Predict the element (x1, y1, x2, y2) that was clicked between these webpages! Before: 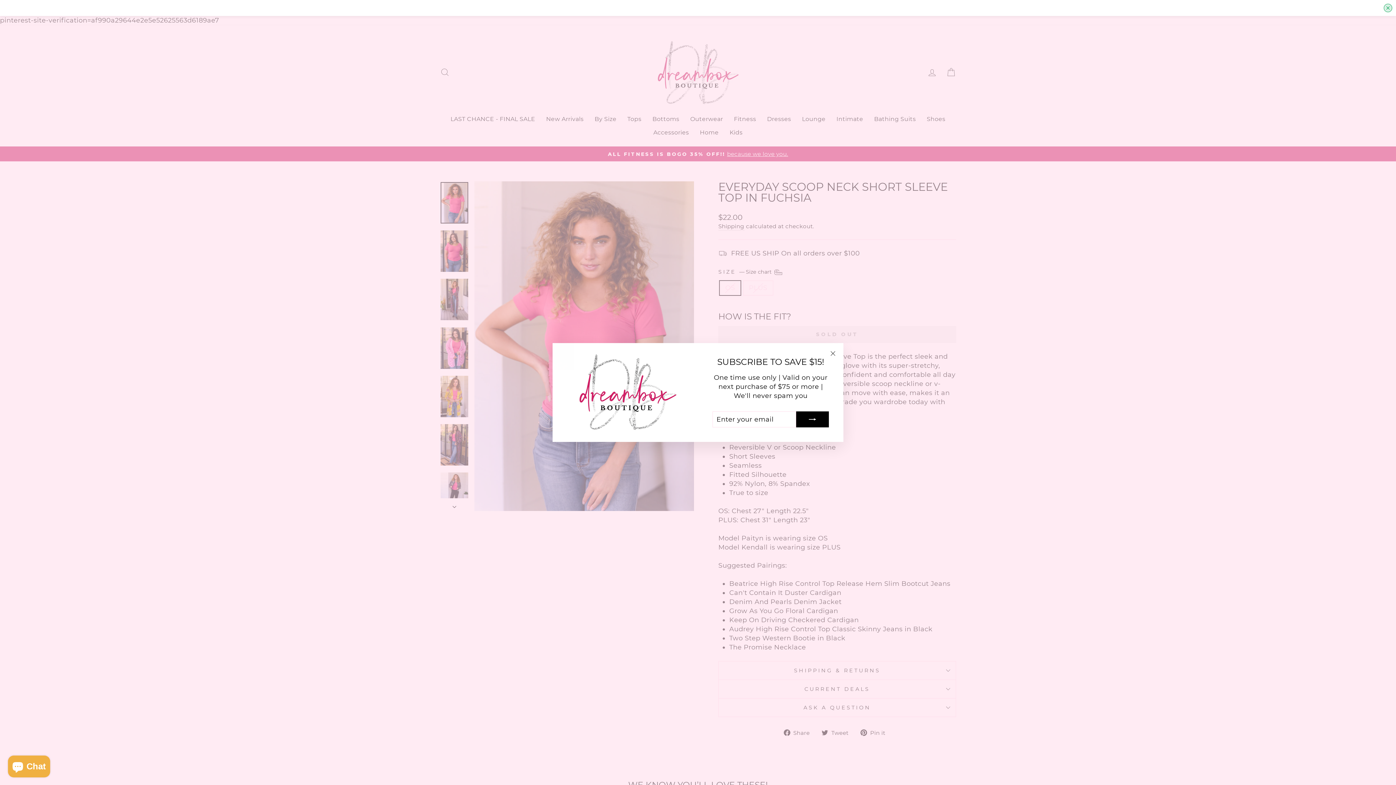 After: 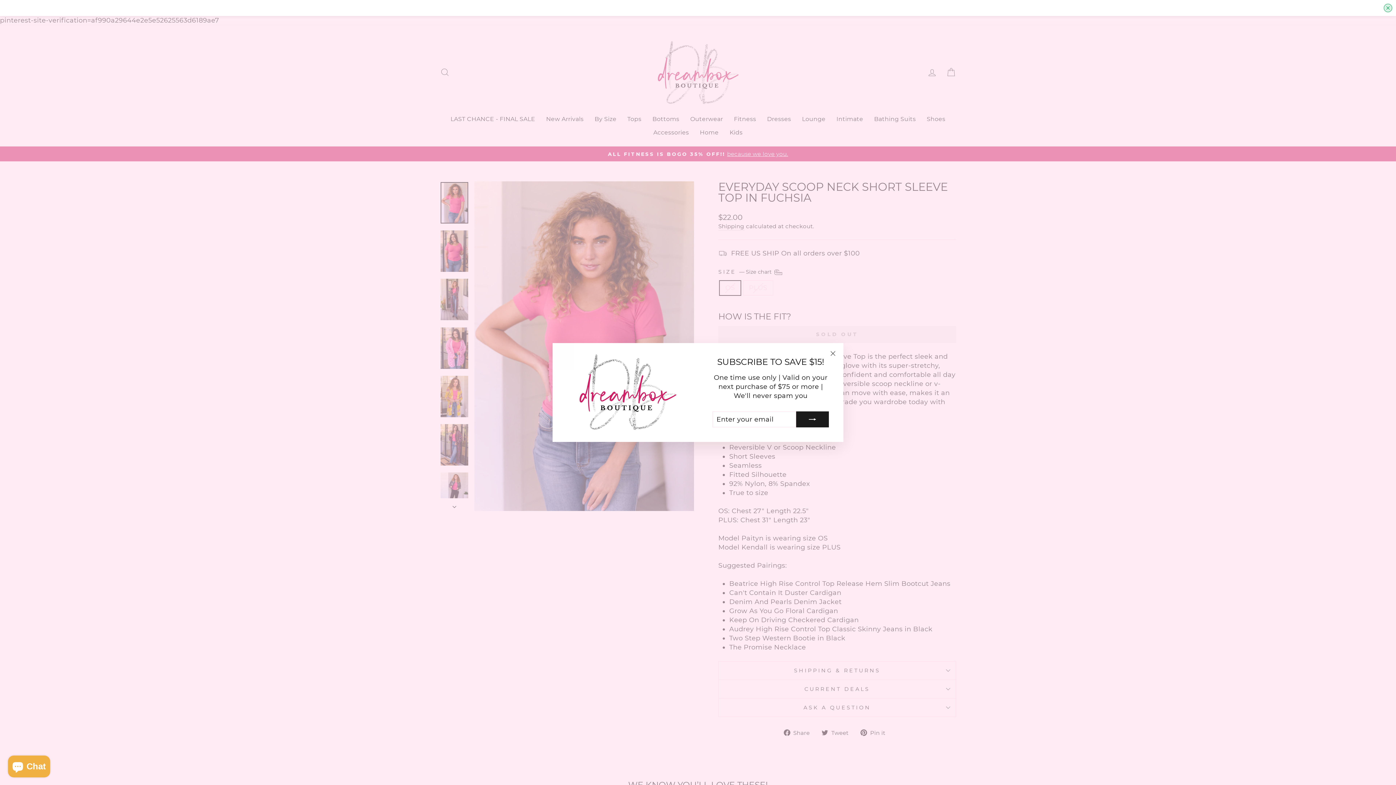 Action: bbox: (796, 422, 829, 438)